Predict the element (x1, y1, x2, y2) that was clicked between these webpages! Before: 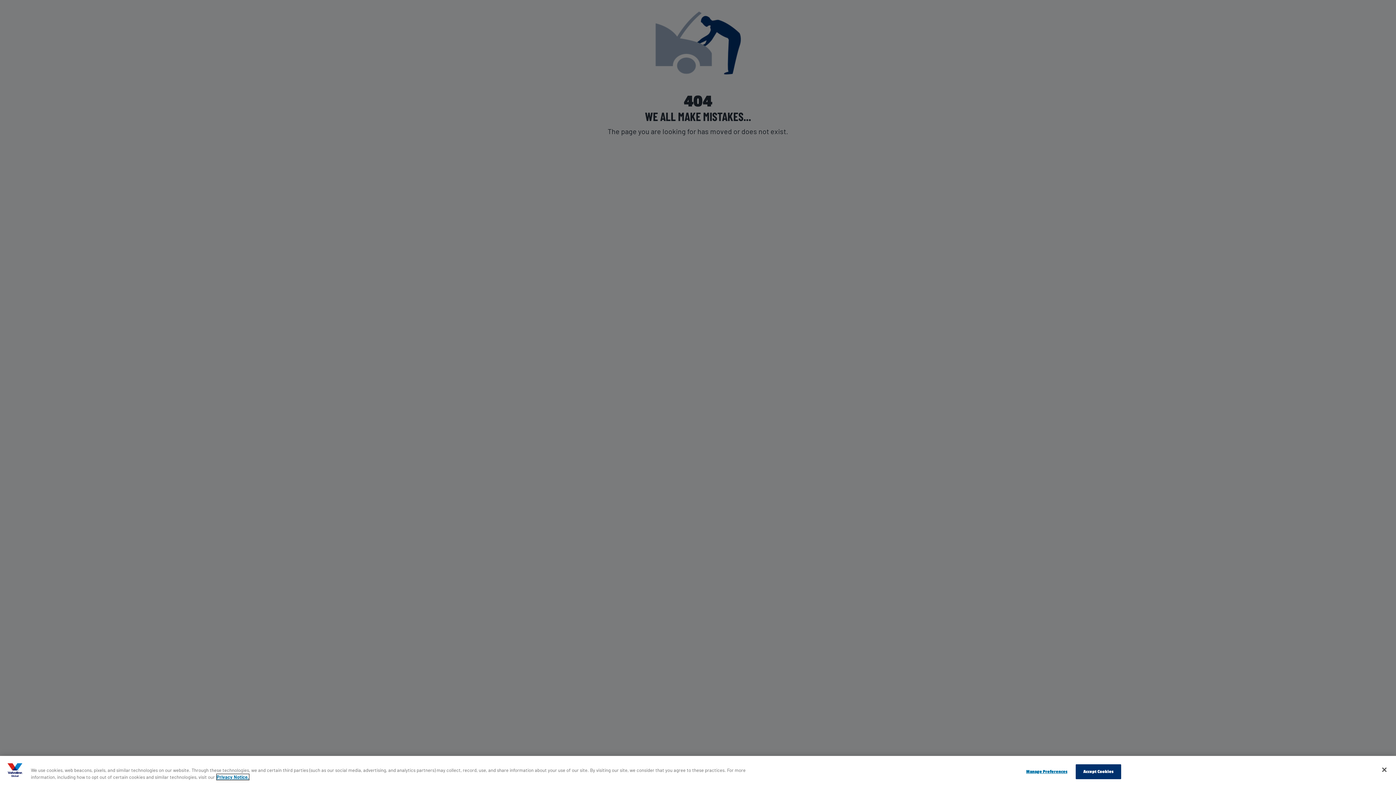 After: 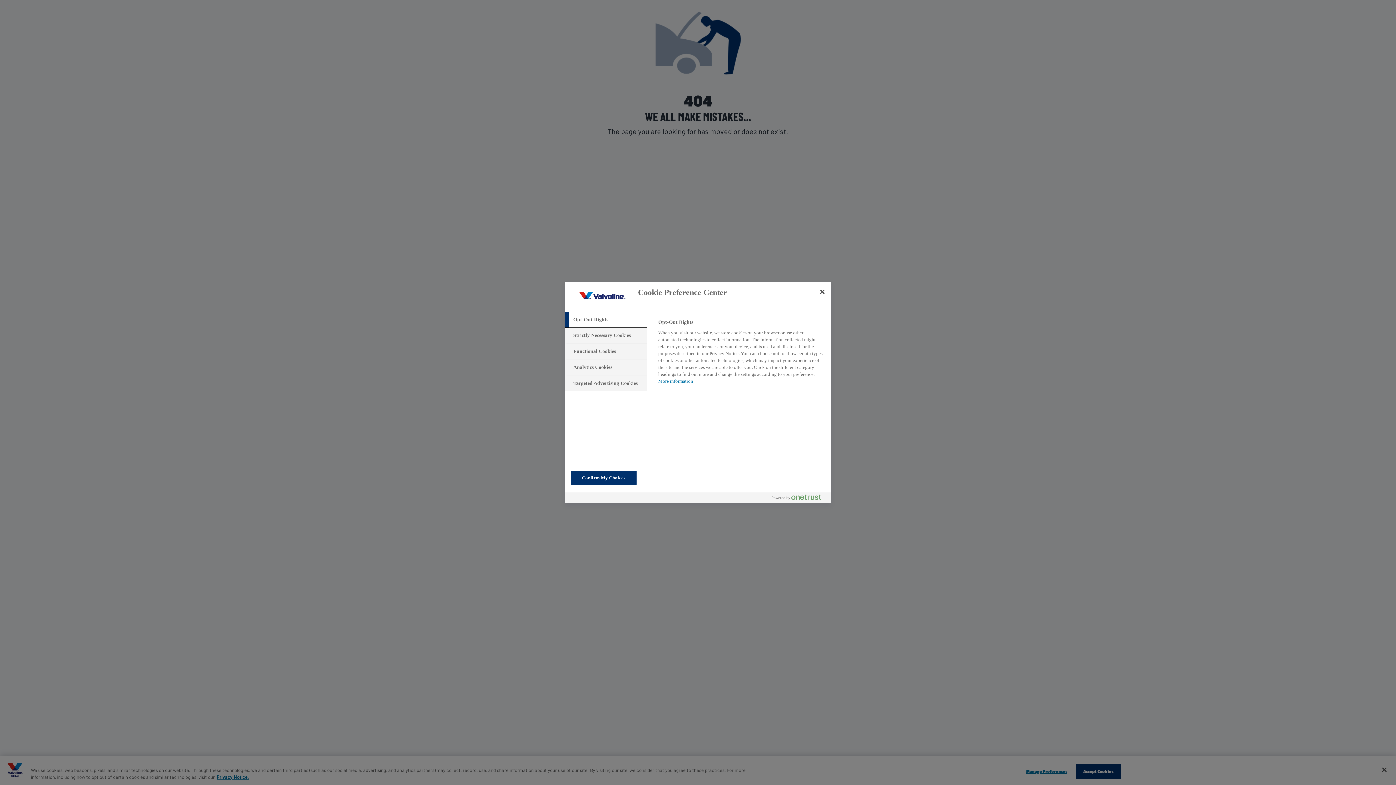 Action: label: Manage Preferences bbox: (1024, 765, 1069, 779)